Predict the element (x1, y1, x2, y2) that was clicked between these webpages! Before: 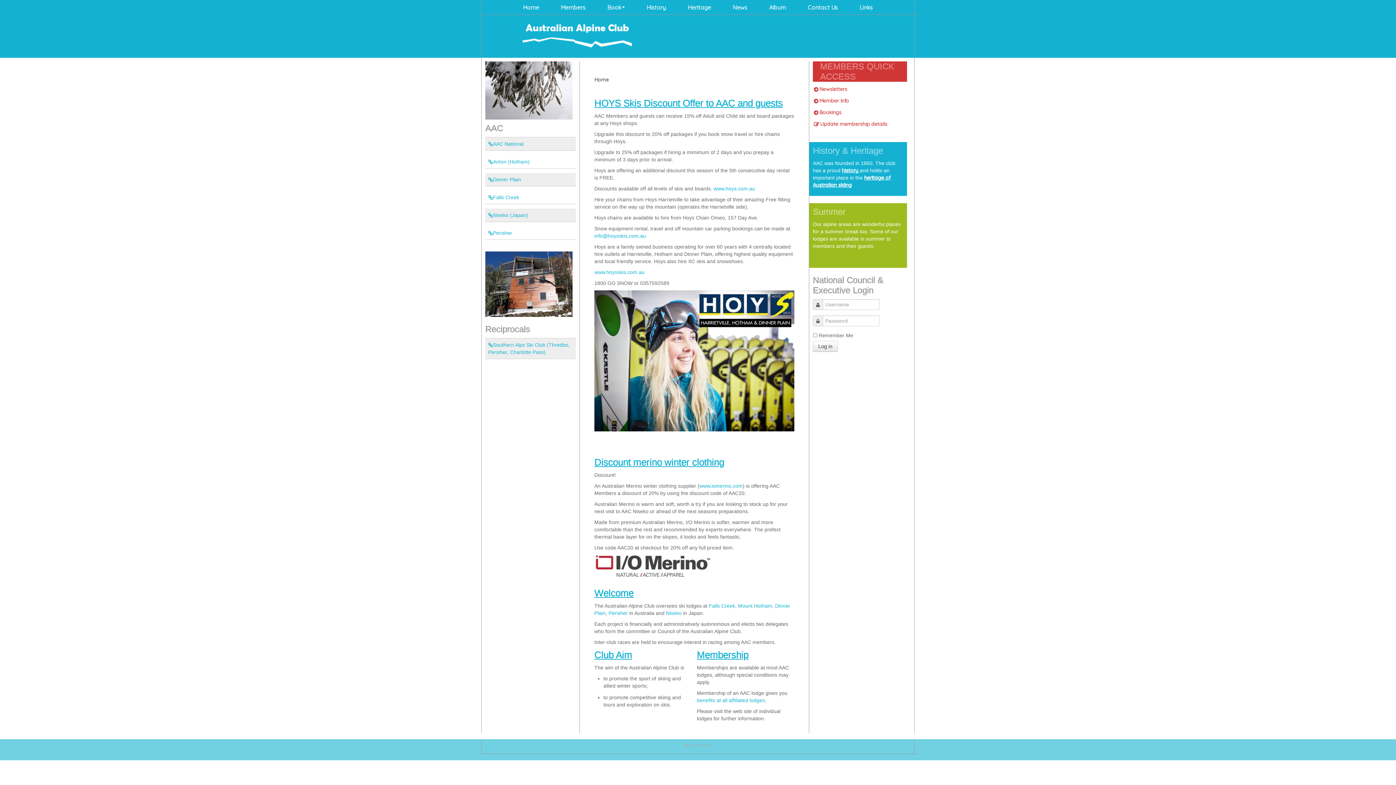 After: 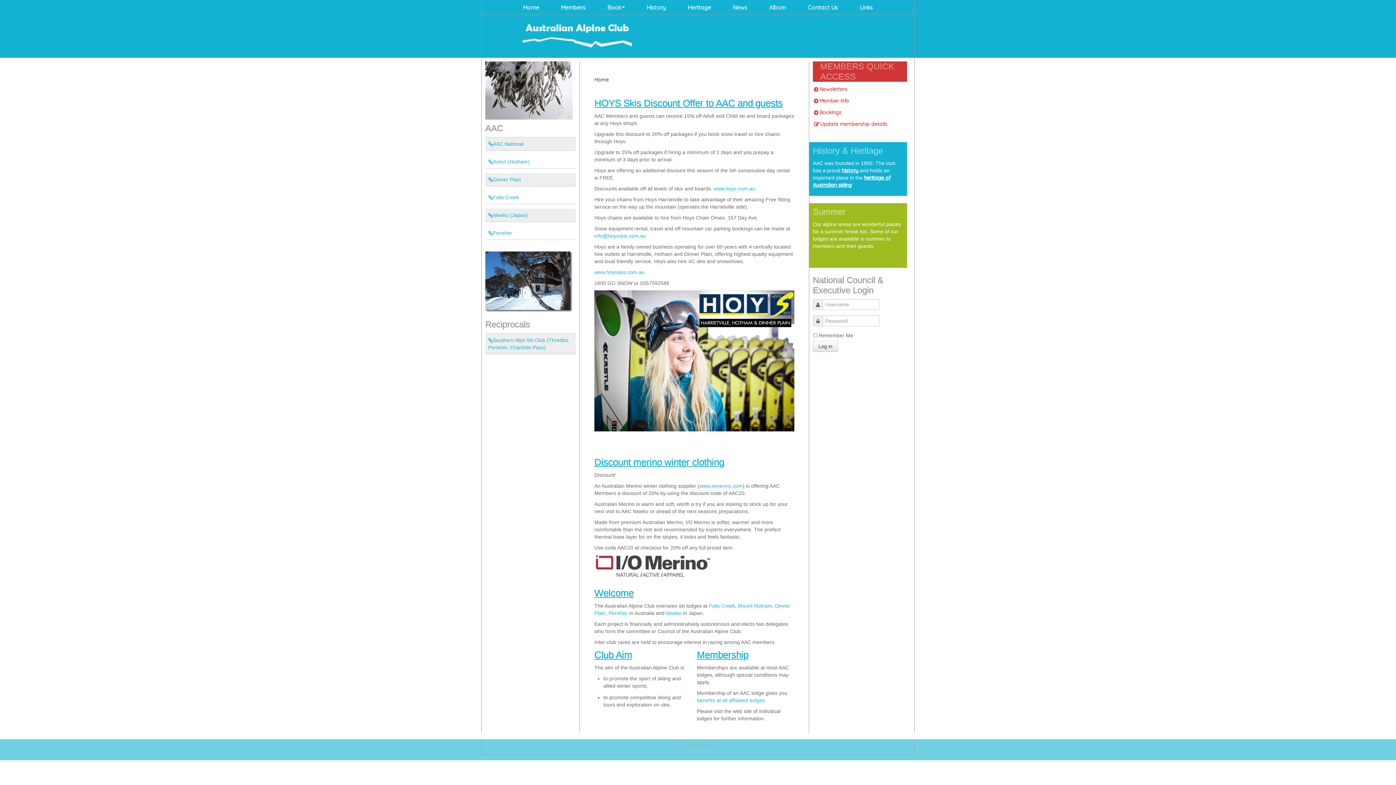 Action: label: Home bbox: (512, 0, 550, 14)